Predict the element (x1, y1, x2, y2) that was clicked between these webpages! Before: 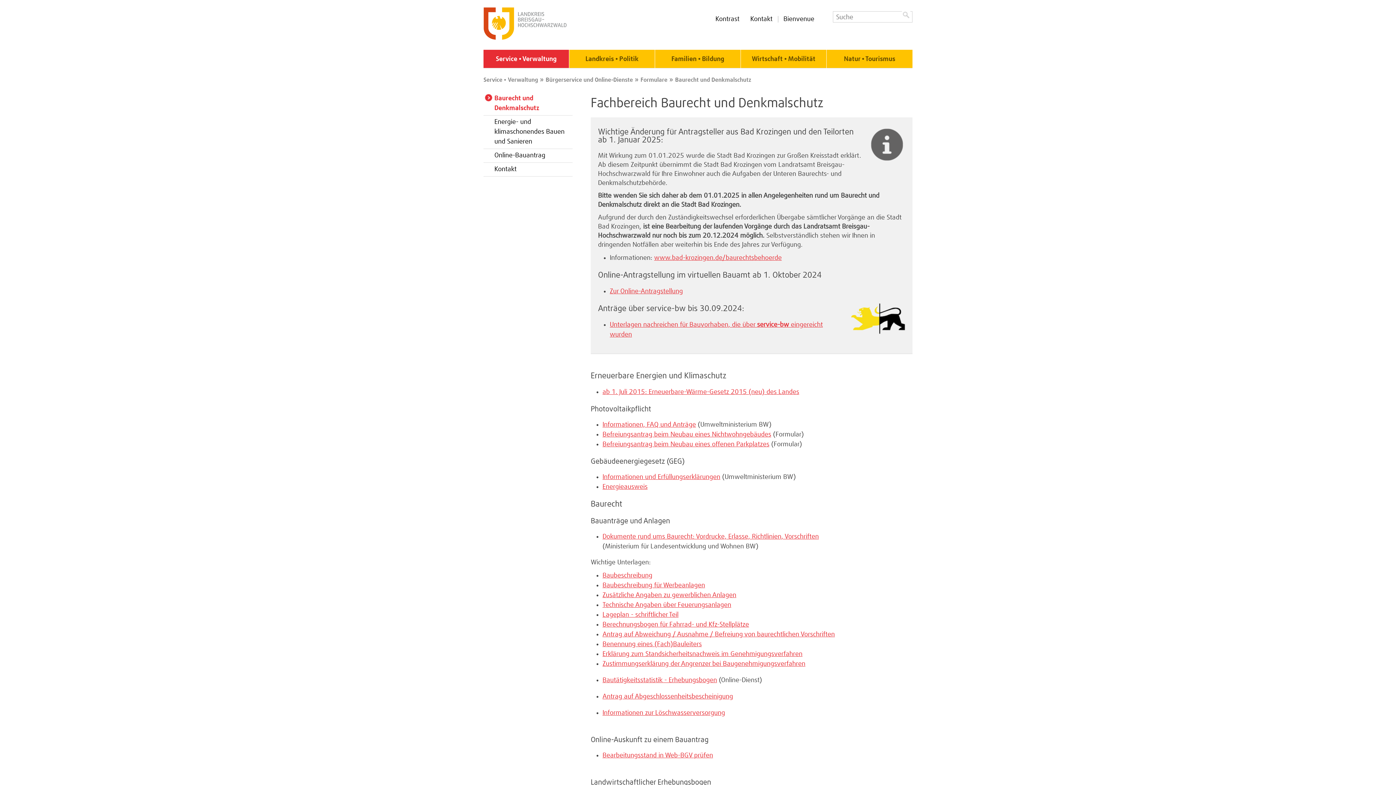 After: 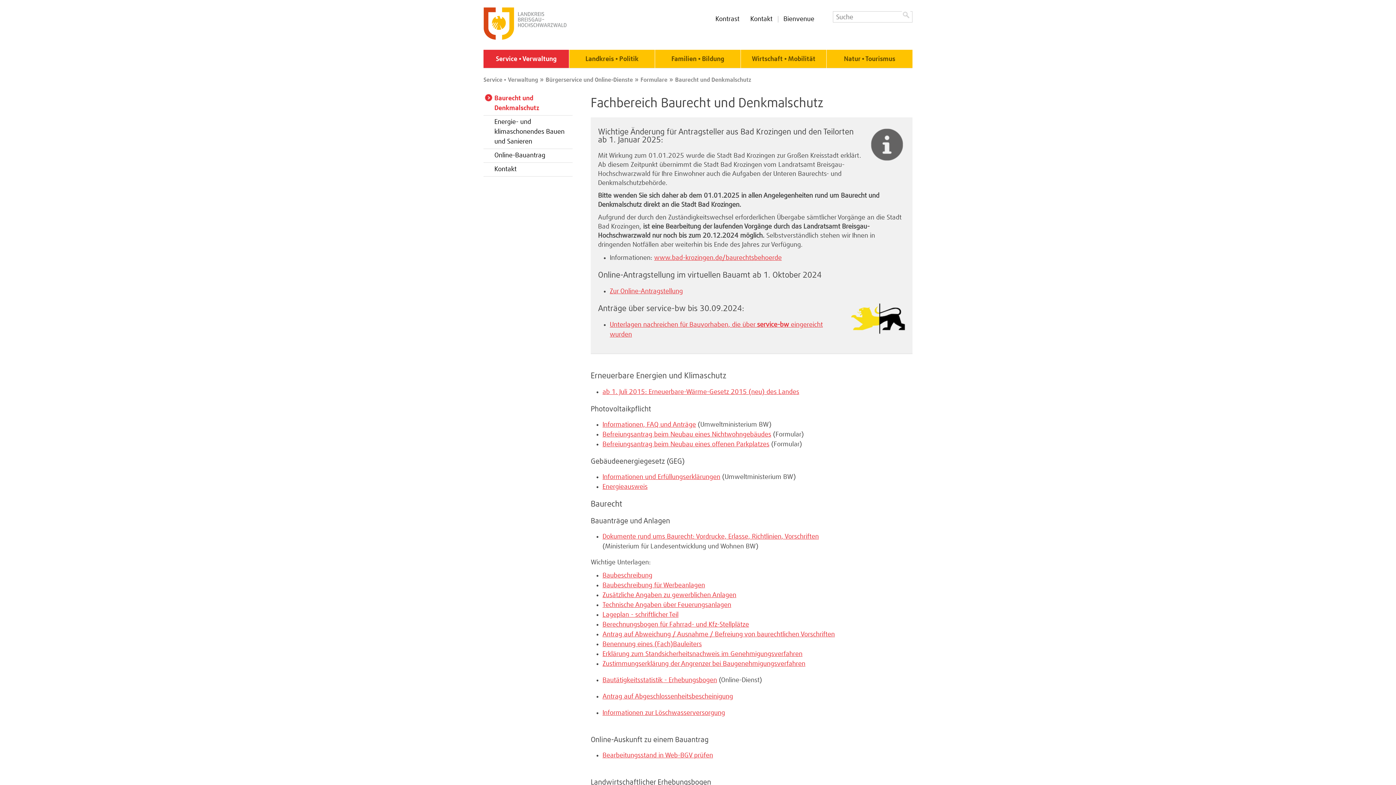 Action: bbox: (602, 582, 705, 589) label: Baubeschreibung für Werbeanlagen